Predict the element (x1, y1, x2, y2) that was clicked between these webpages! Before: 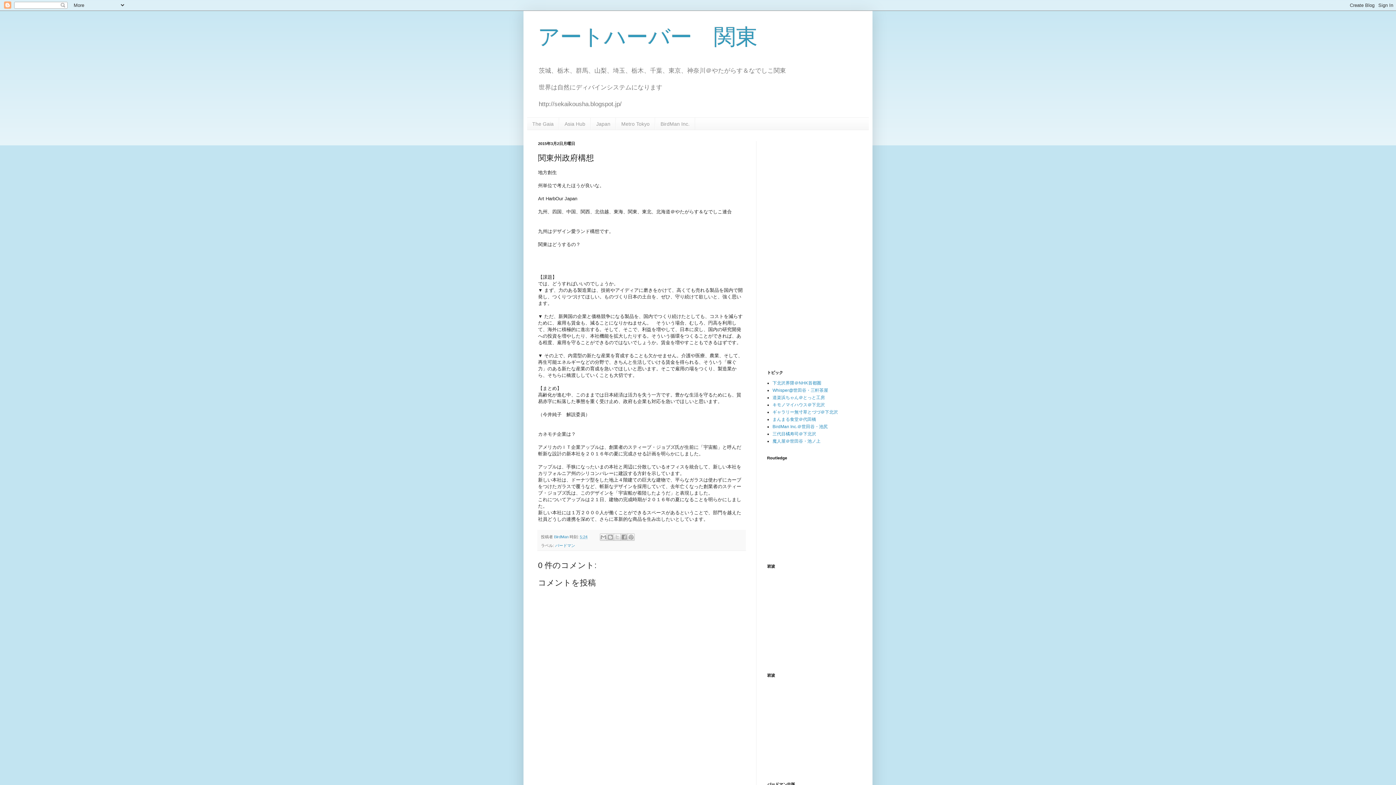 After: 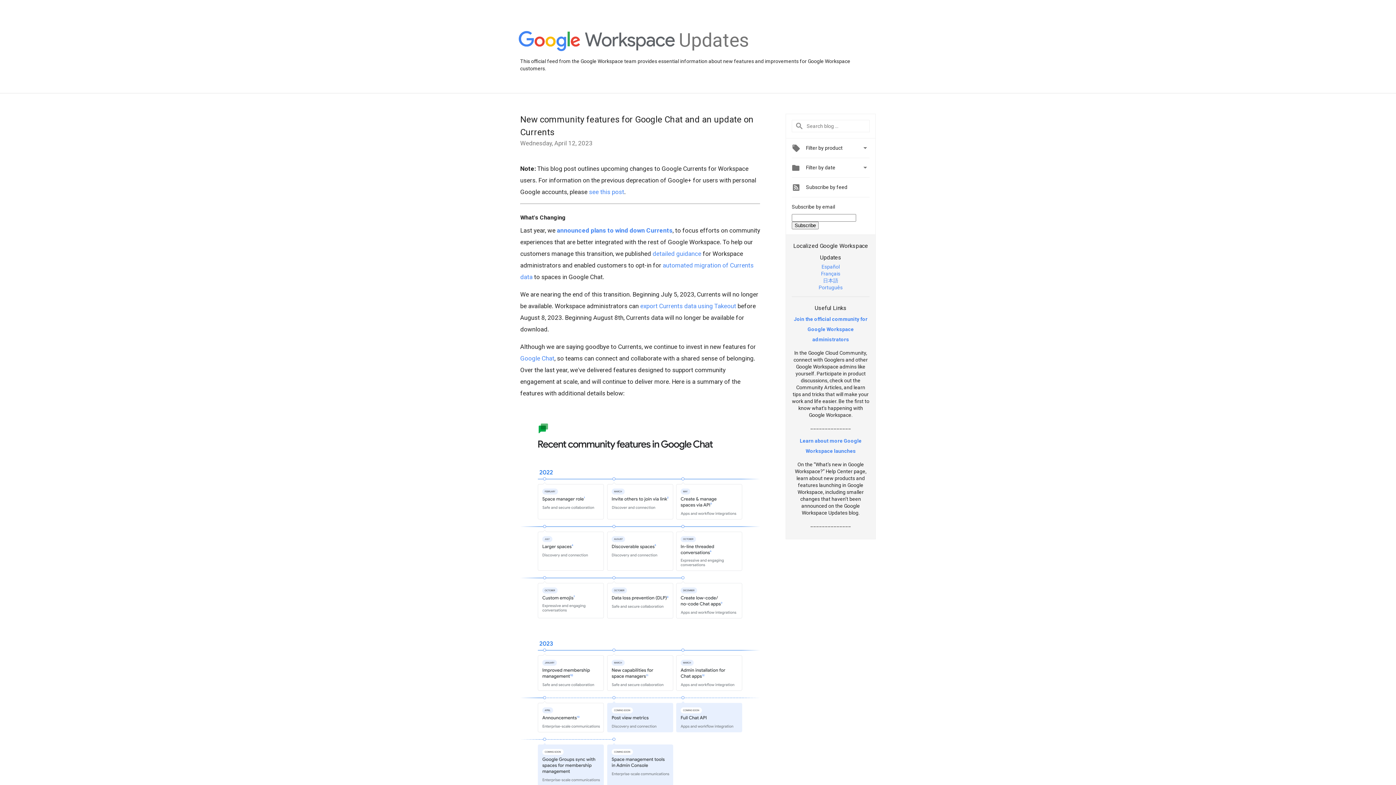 Action: bbox: (772, 431, 816, 436) label: 三代目橘寿司＠下北沢